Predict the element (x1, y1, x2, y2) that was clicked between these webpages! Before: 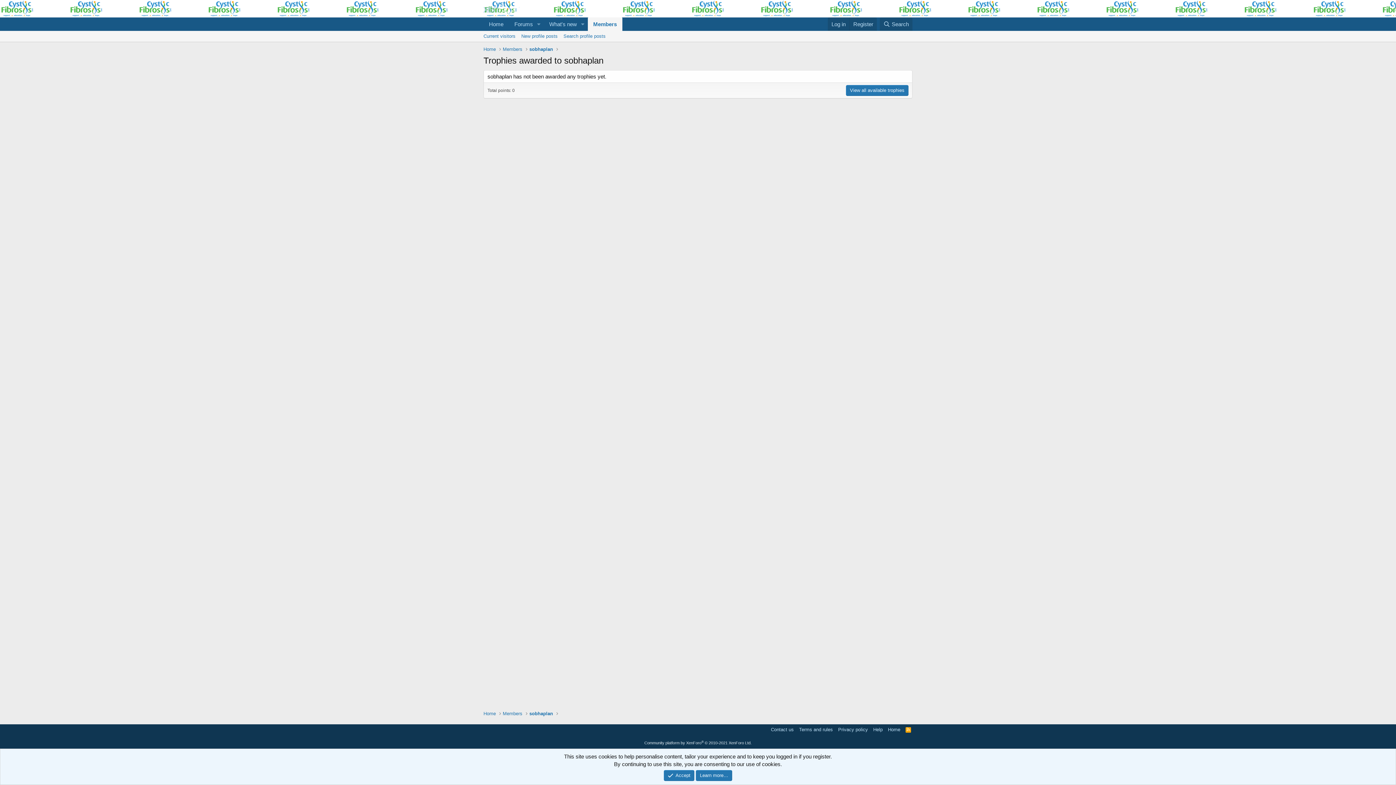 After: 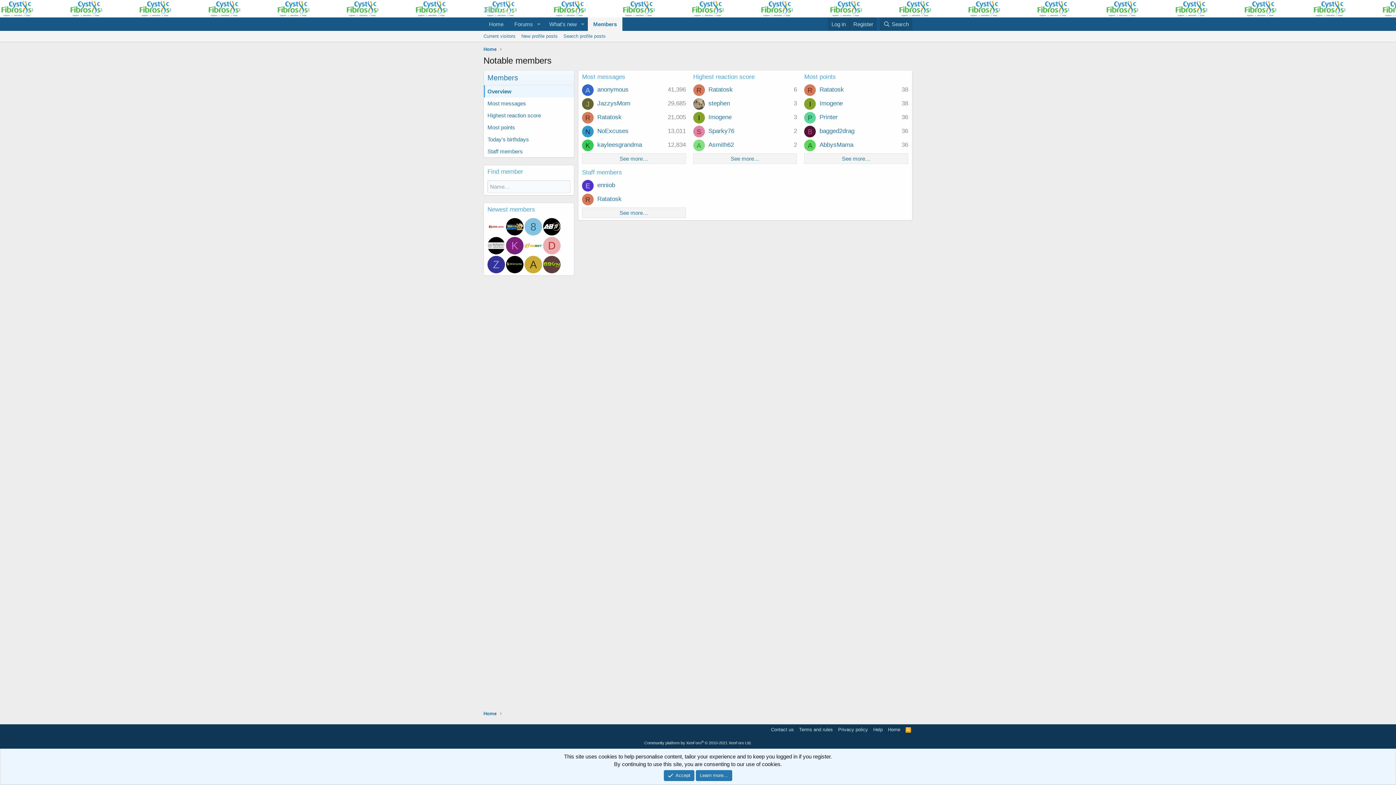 Action: label: Members bbox: (502, 710, 522, 717)